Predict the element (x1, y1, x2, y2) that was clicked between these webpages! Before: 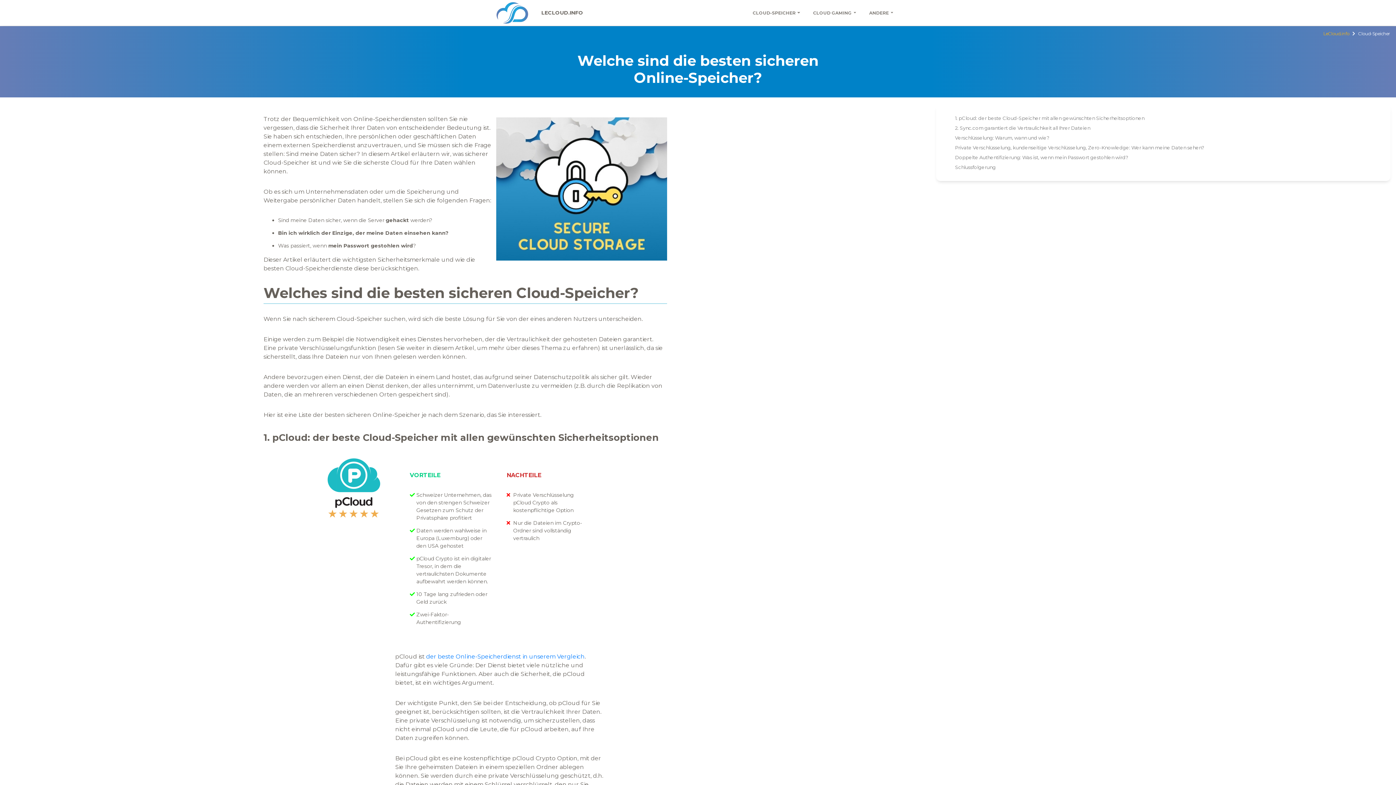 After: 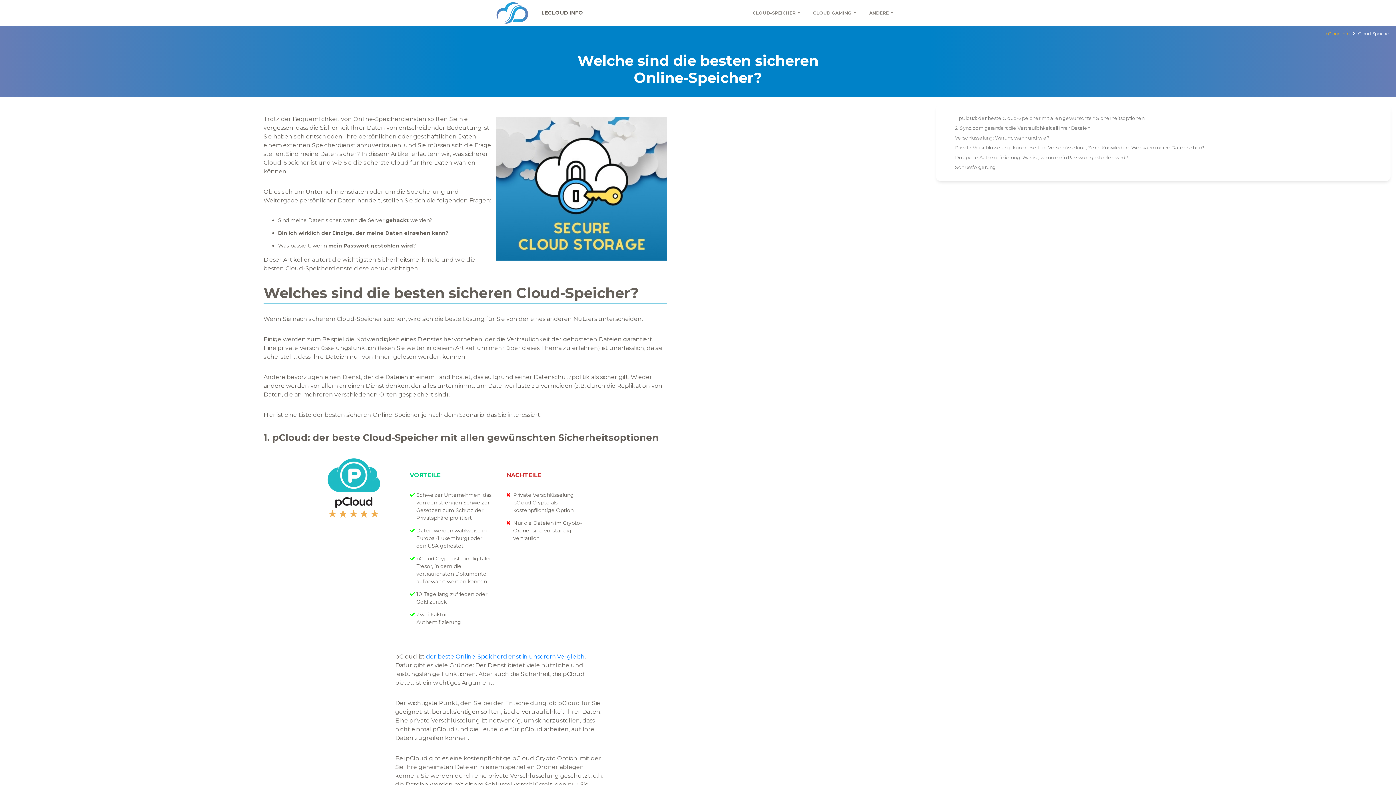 Action: bbox: (327, 456, 380, 510)